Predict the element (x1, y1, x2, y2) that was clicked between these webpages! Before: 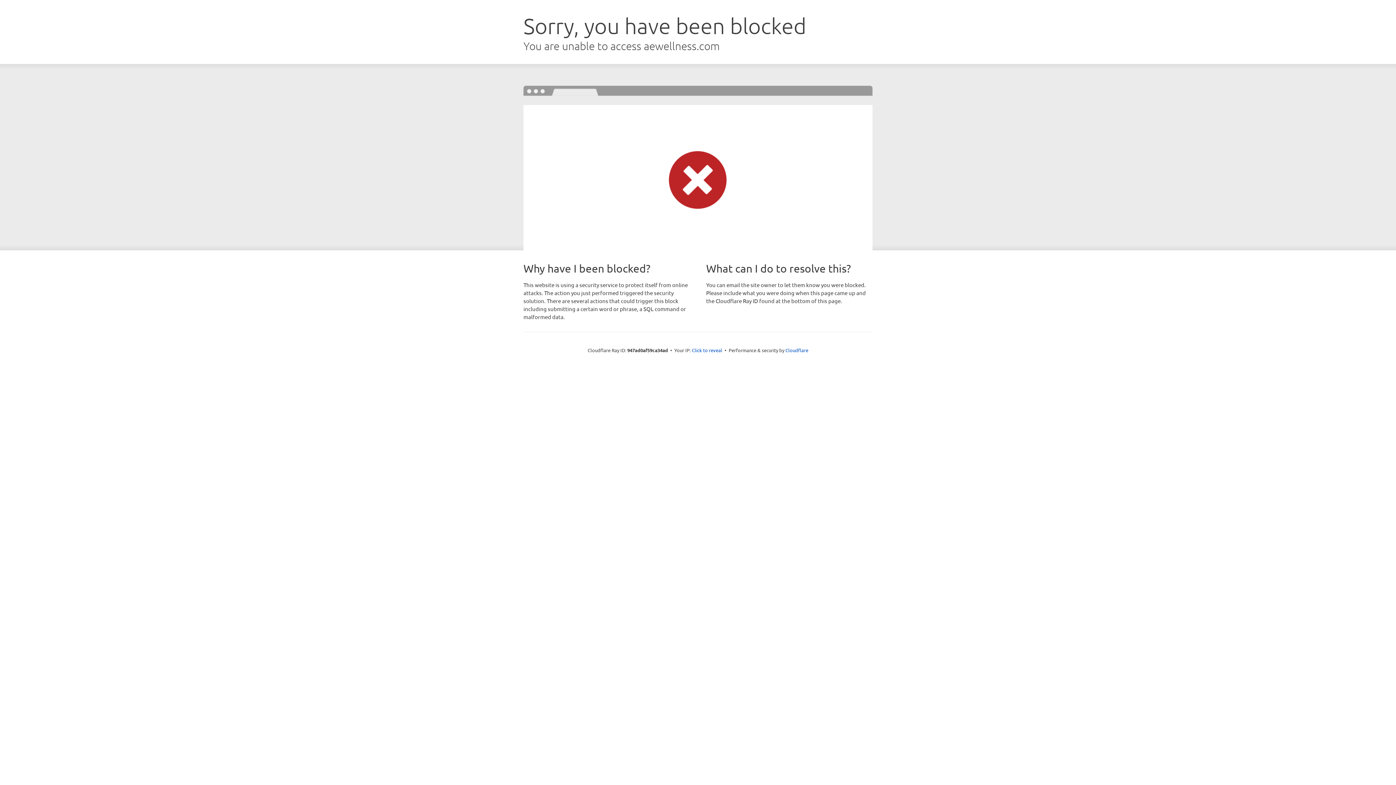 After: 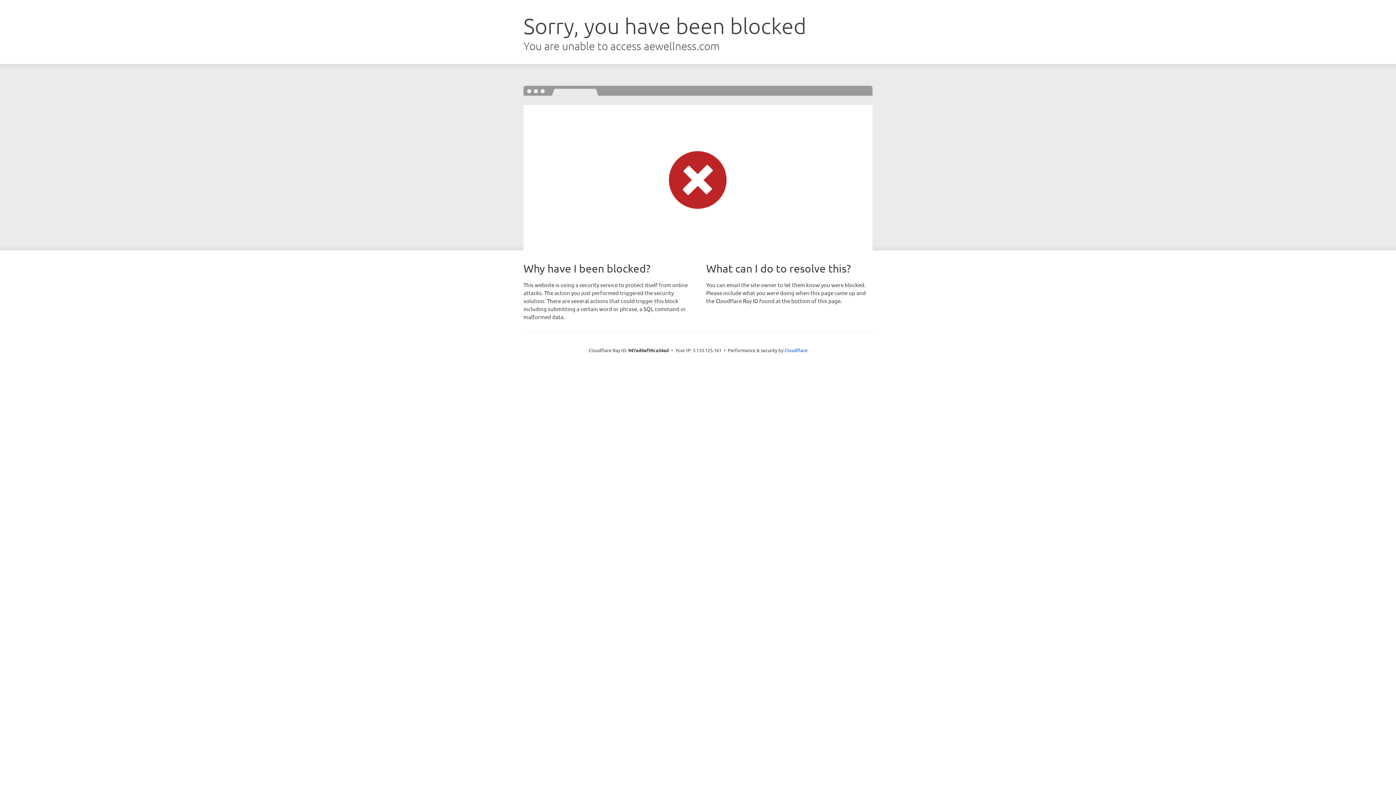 Action: bbox: (692, 346, 722, 353) label: Click to reveal